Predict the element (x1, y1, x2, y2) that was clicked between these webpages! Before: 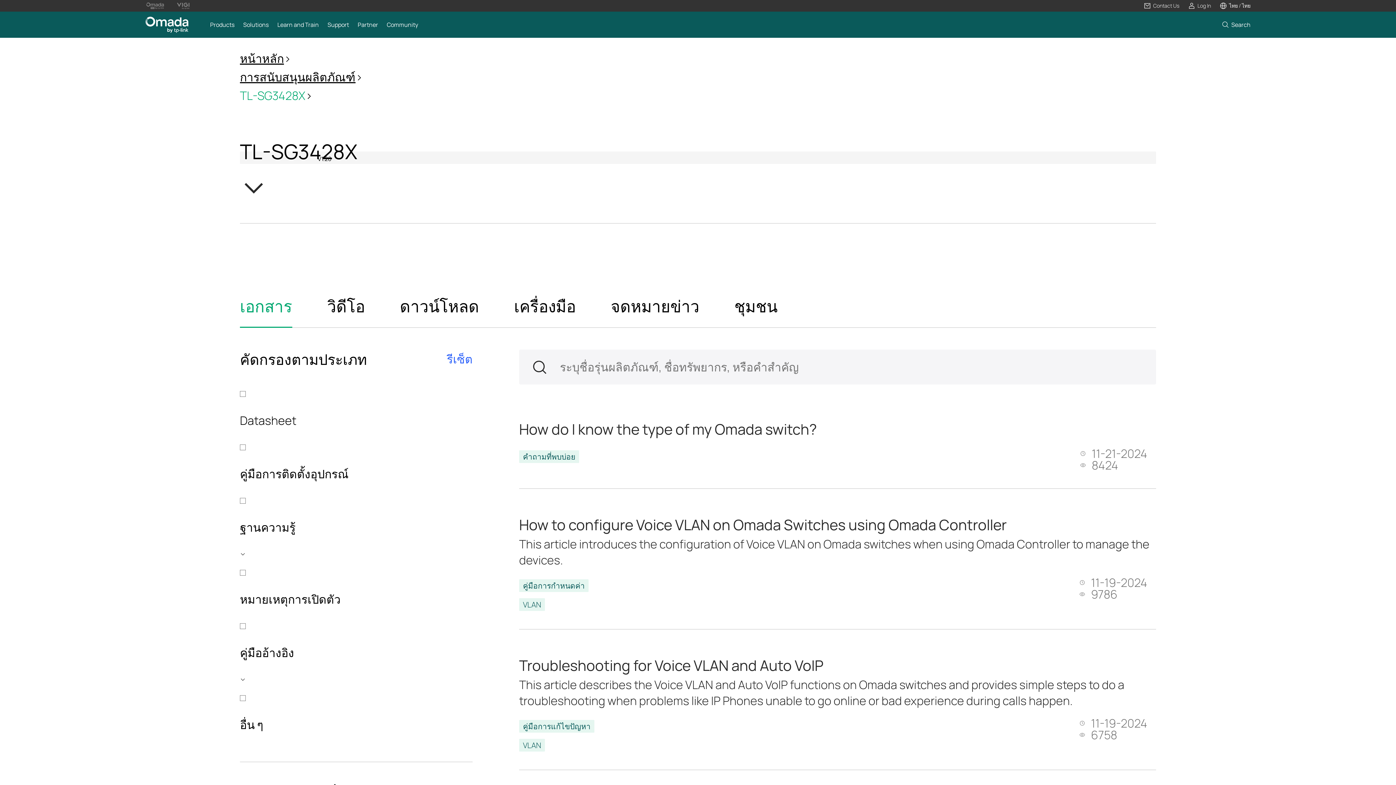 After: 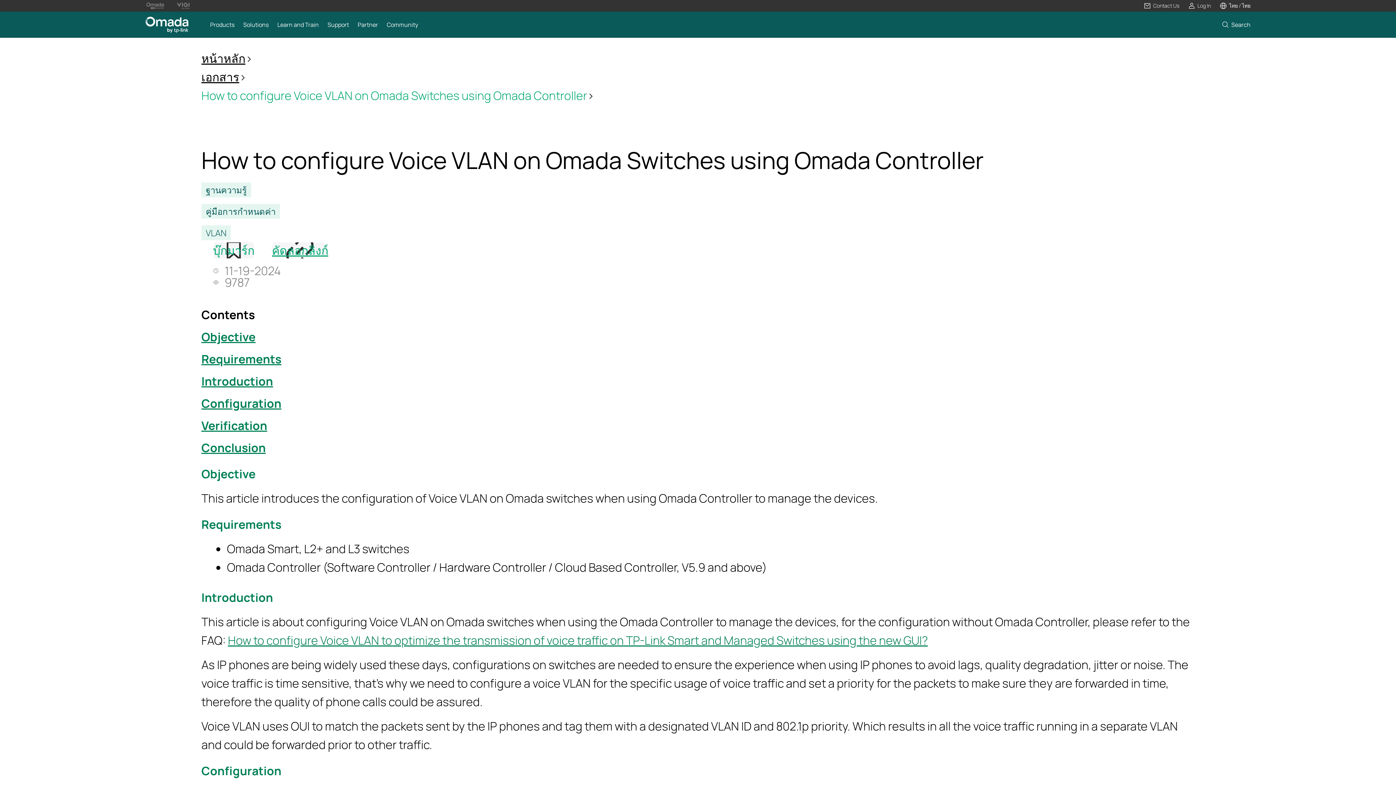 Action: label: How to configure Voice VLAN on Omada Switches using Omada Controller

This article introduces the configuration of Voice VLAN on Omada switches when using Omada Controller to manage the devices. bbox: (519, 515, 1156, 568)